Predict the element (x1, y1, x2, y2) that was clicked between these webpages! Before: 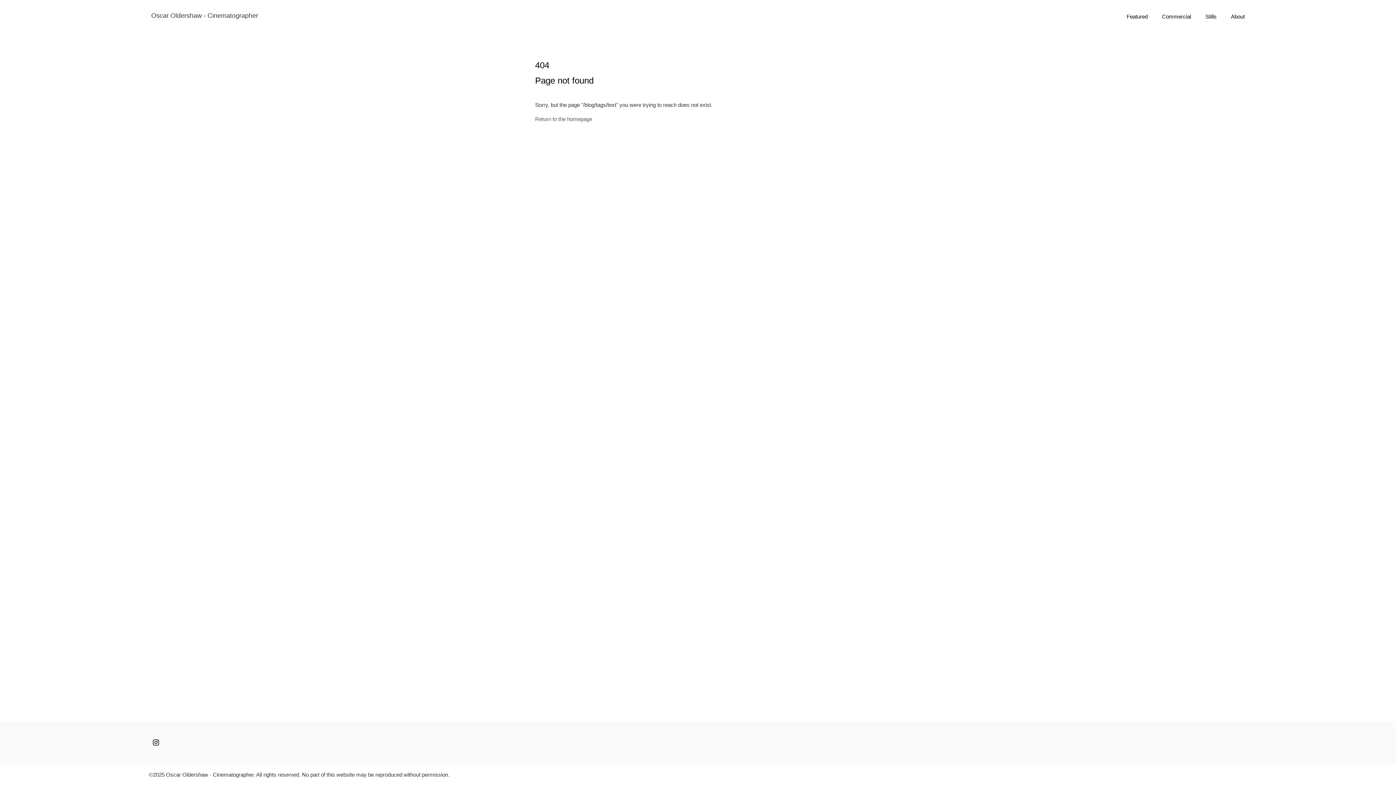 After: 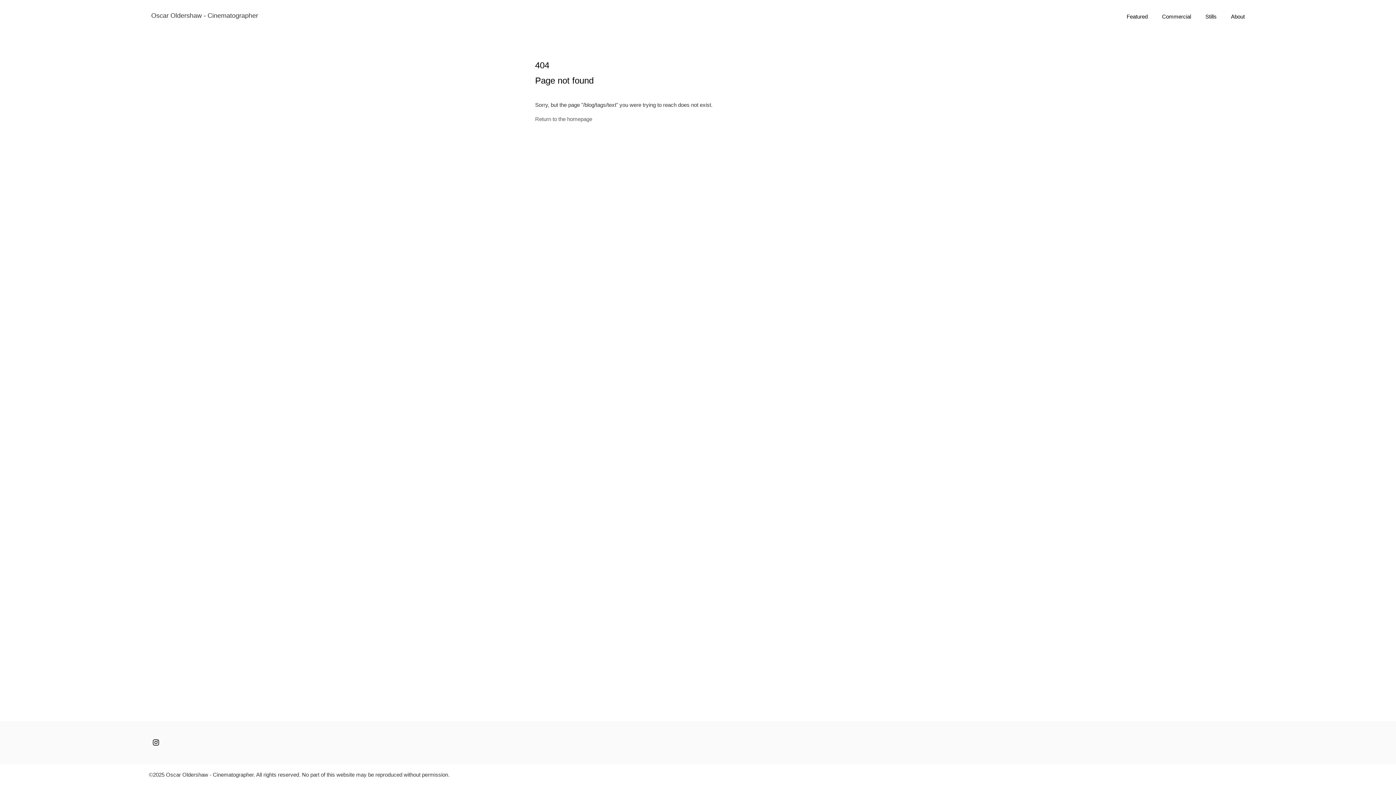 Action: bbox: (150, 737, 161, 748)